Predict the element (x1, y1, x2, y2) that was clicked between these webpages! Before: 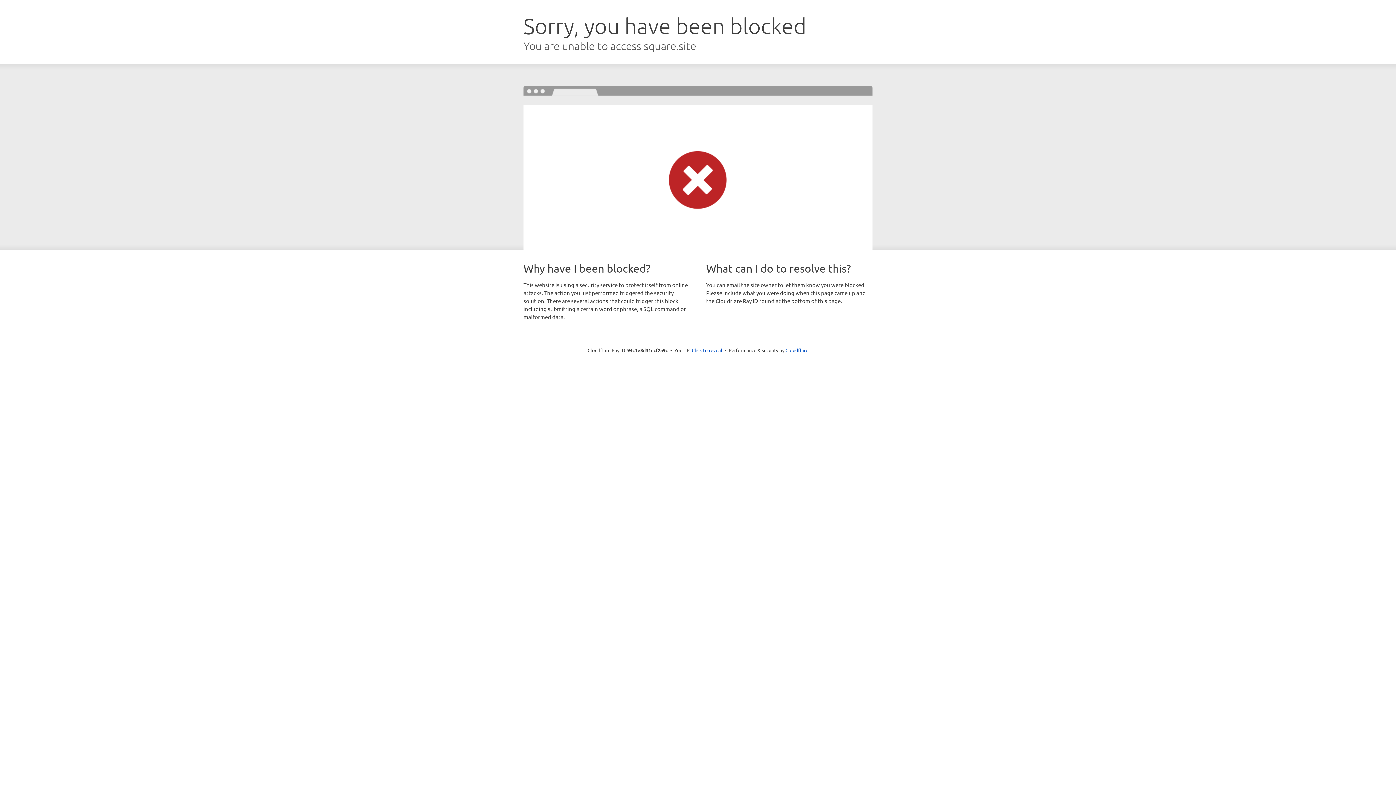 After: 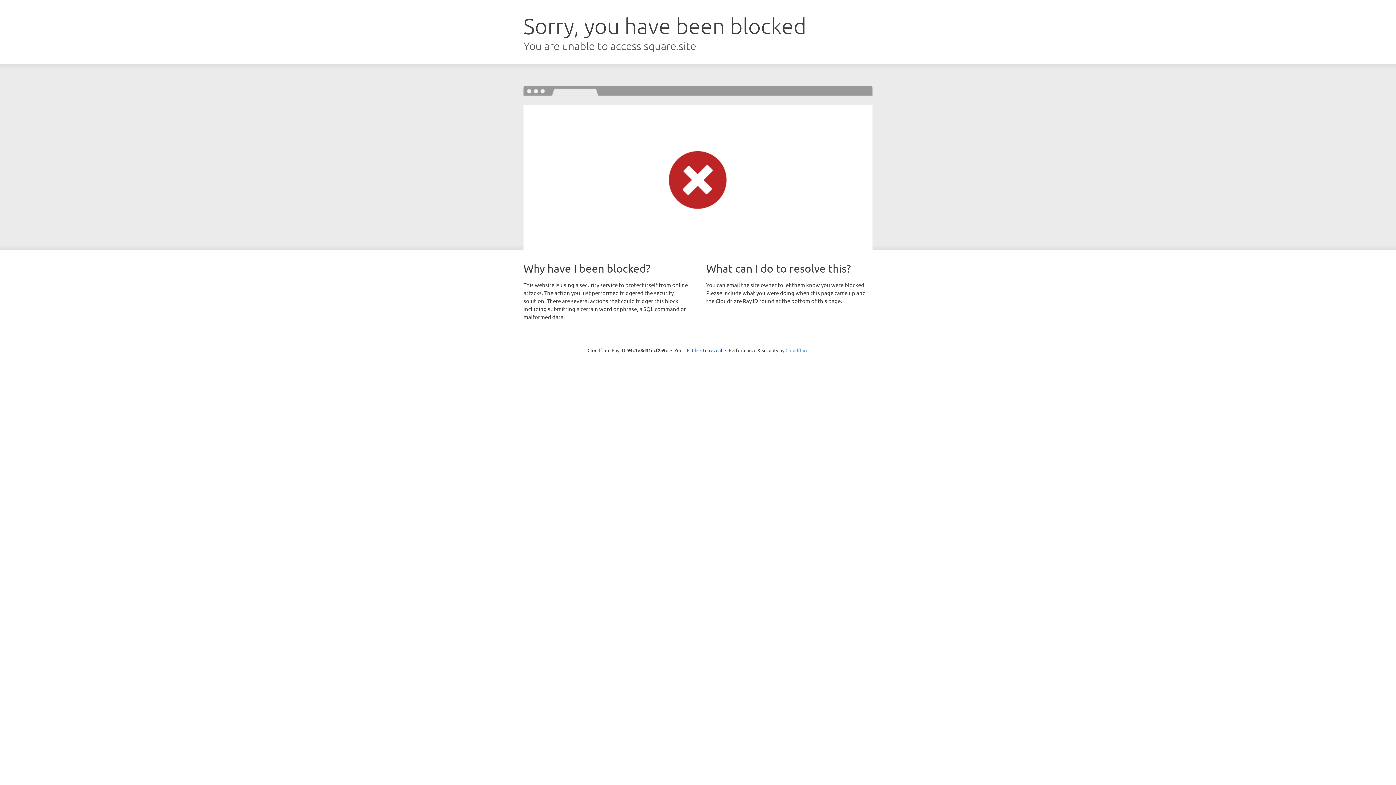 Action: label: Cloudflare bbox: (785, 347, 808, 353)